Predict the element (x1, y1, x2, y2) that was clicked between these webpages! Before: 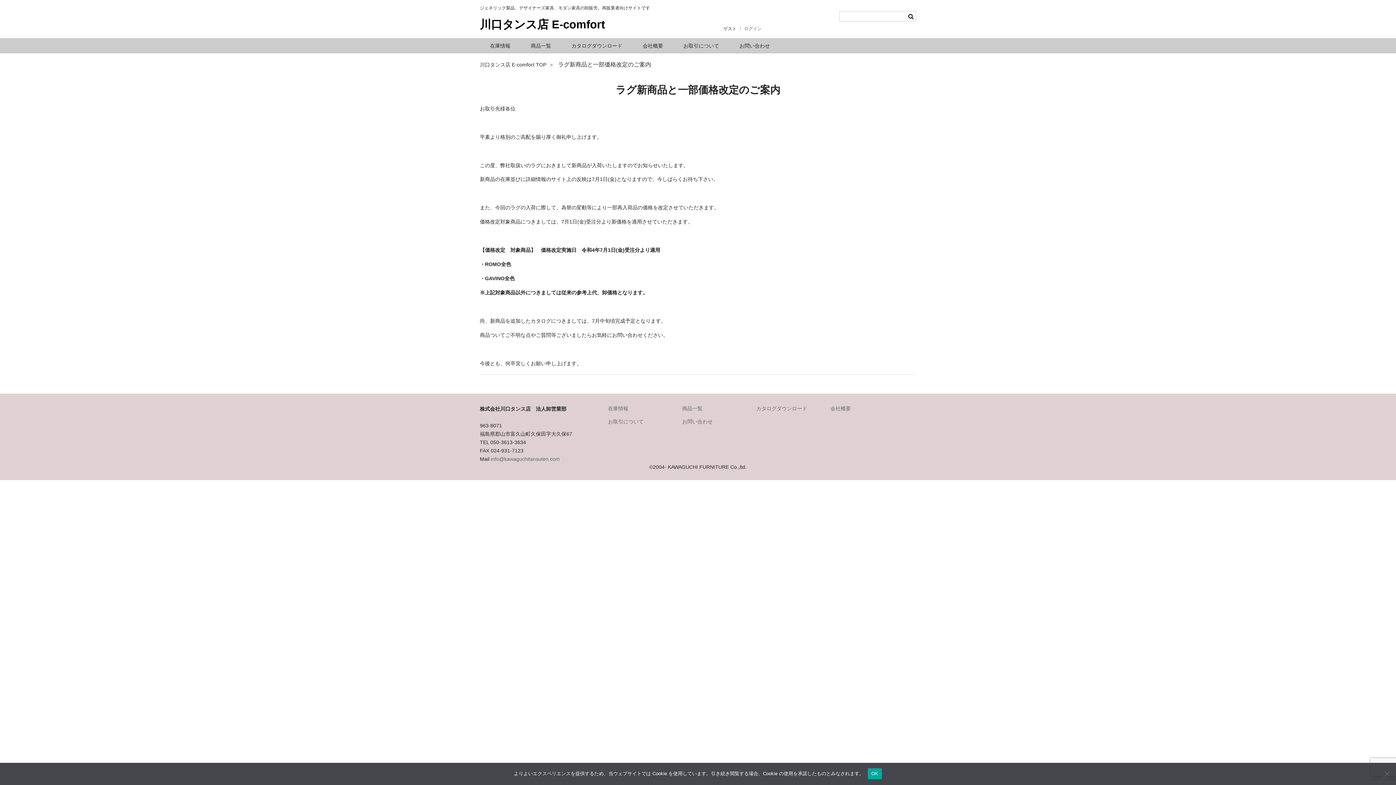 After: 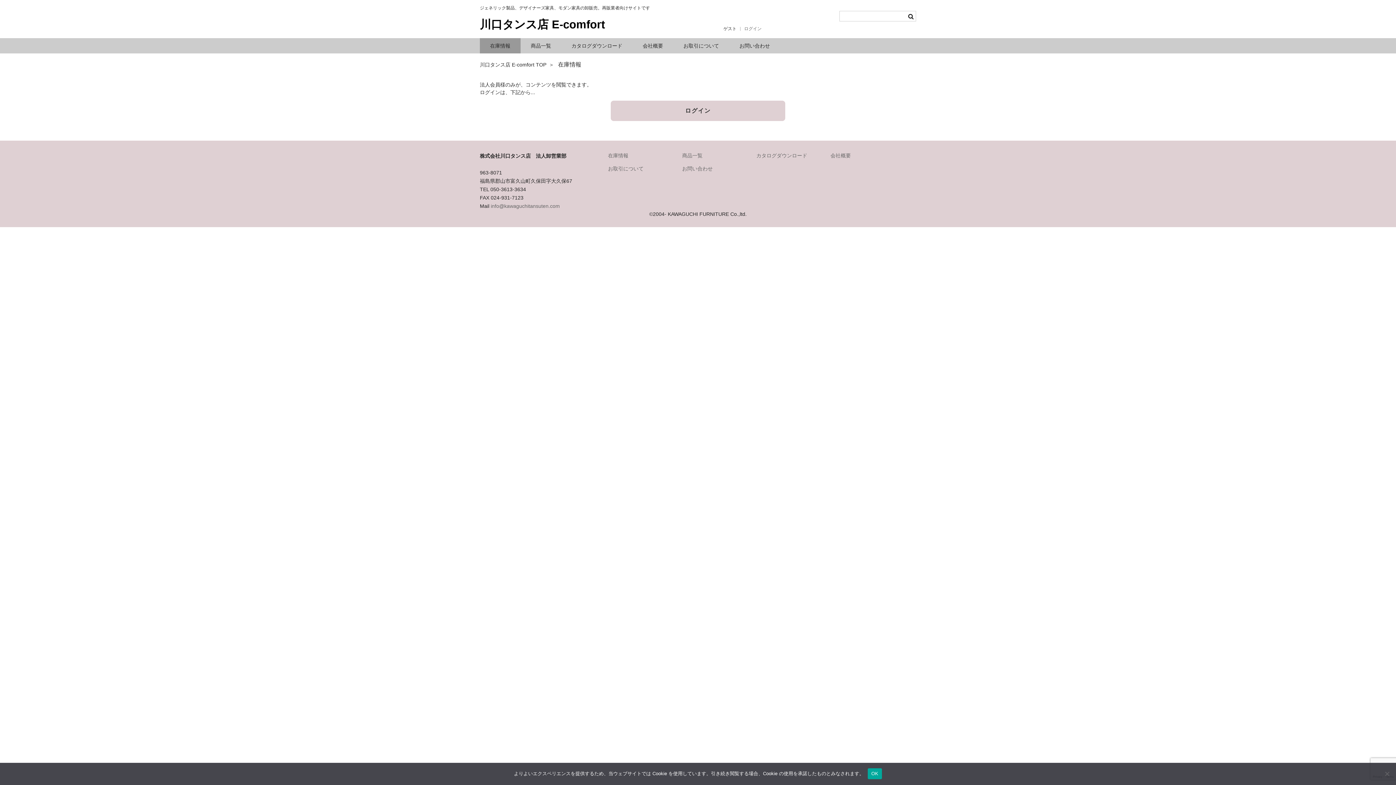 Action: label: 在庫情報 bbox: (608, 405, 628, 411)